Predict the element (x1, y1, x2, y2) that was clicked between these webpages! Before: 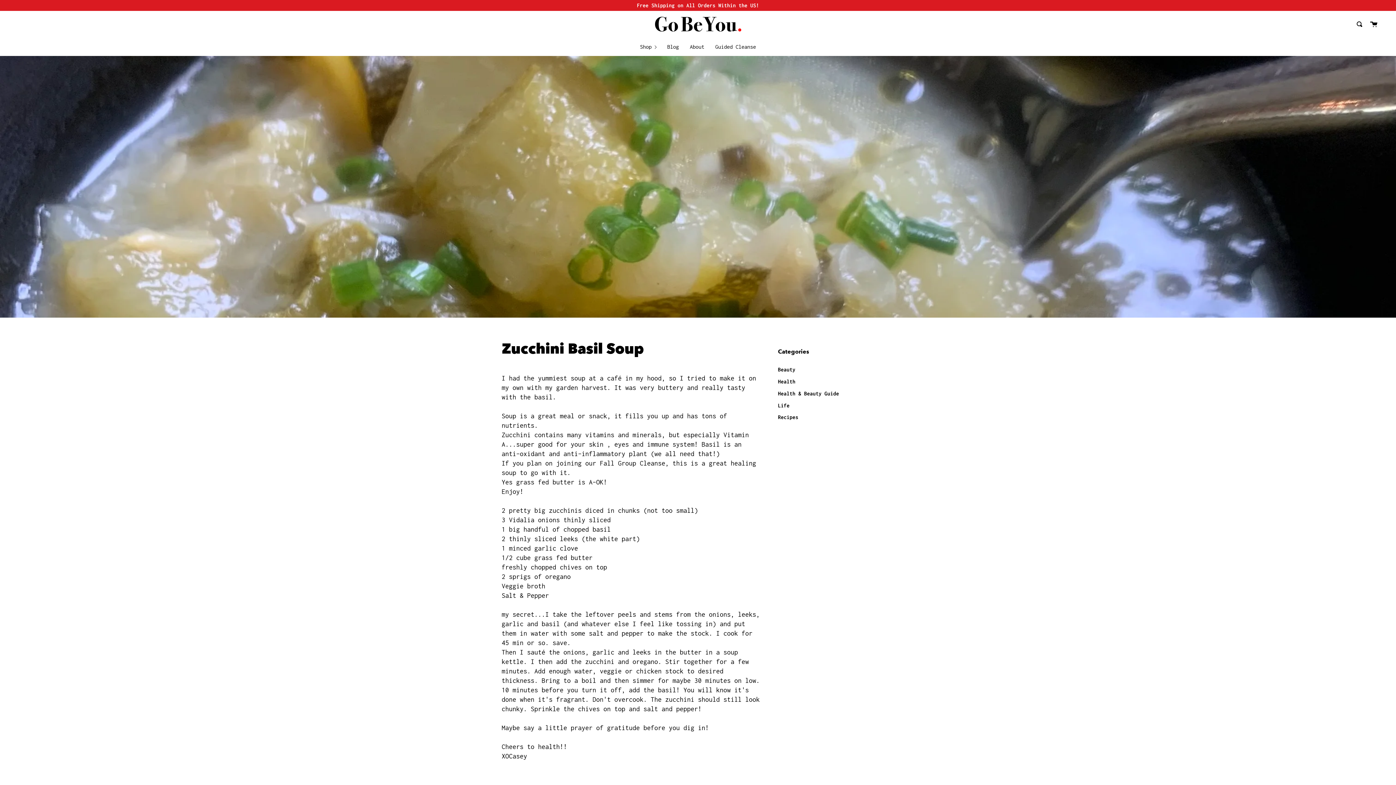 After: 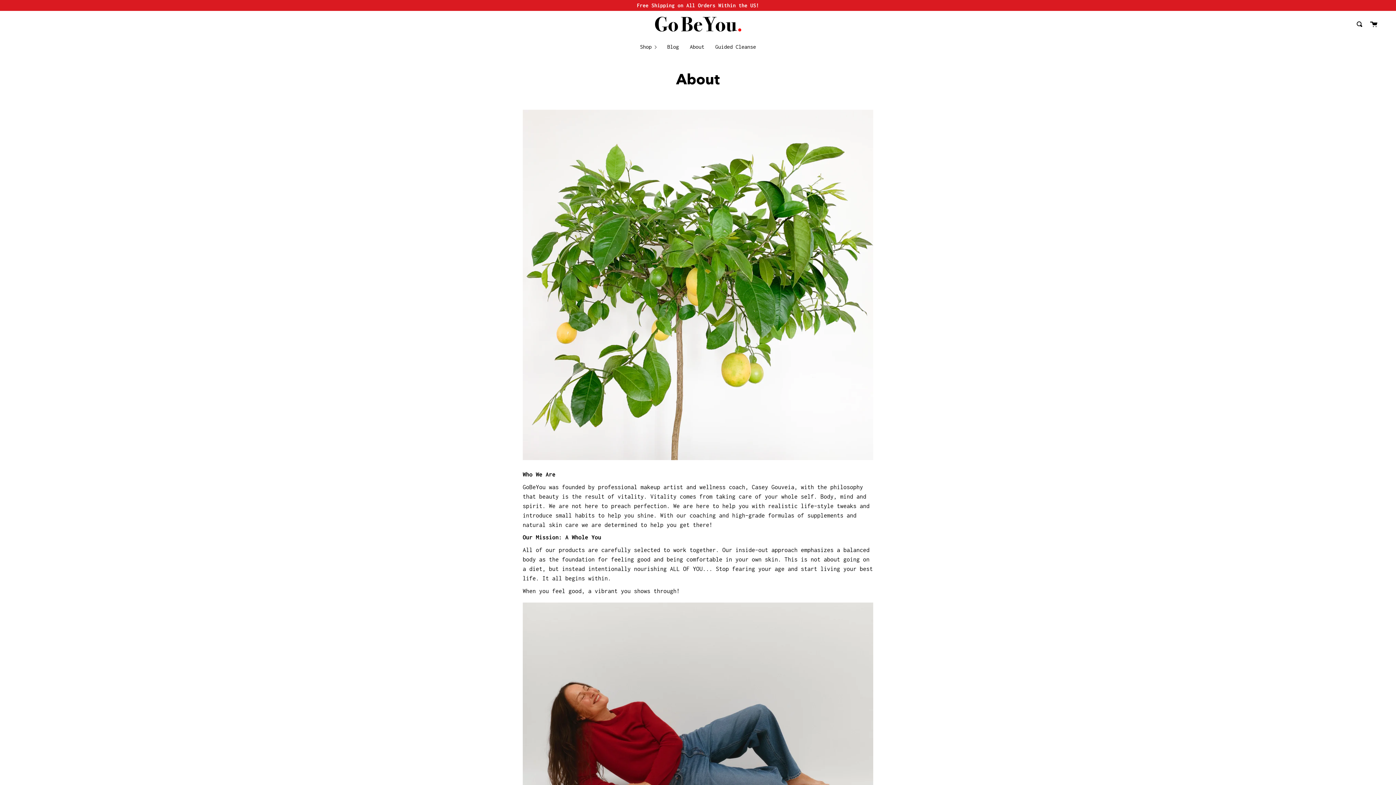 Action: bbox: (684, 37, 710, 55) label: About